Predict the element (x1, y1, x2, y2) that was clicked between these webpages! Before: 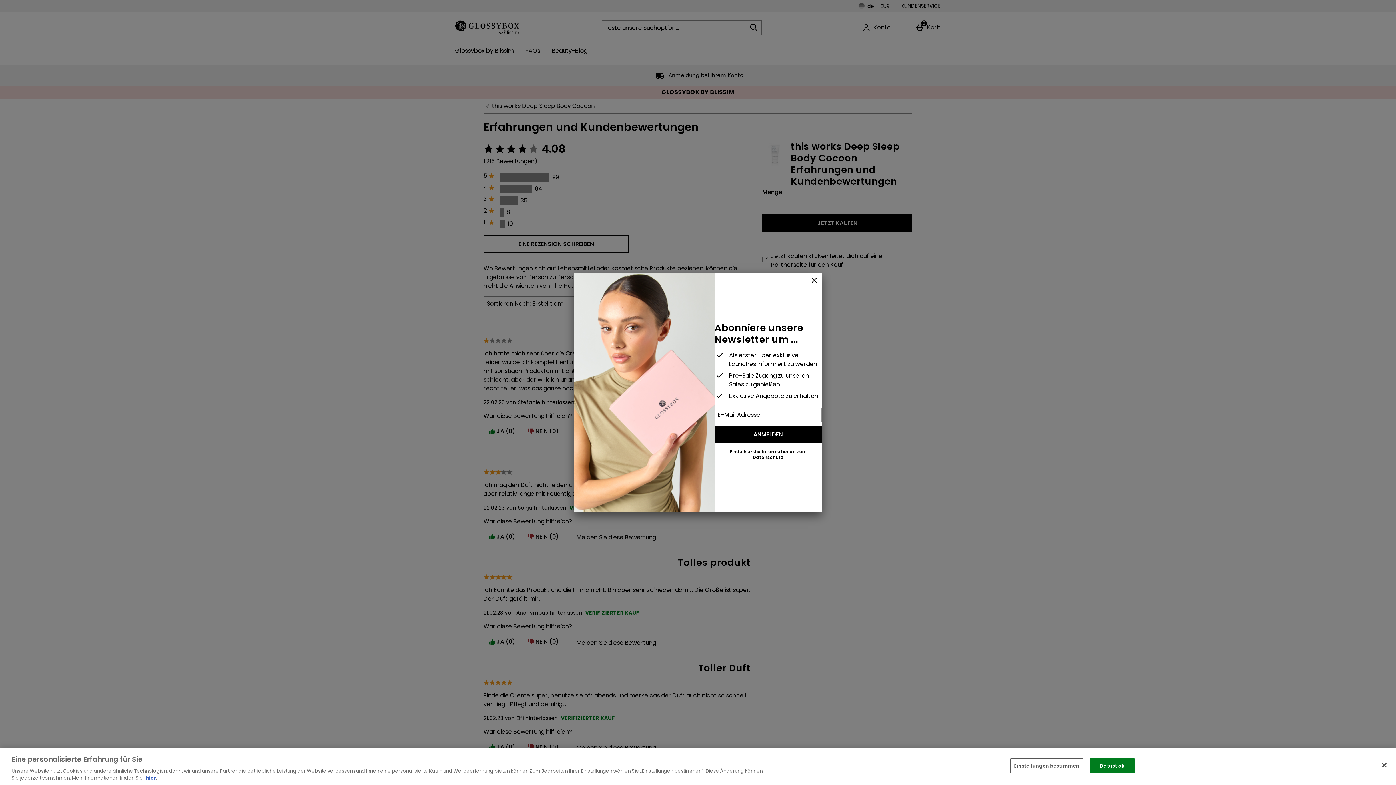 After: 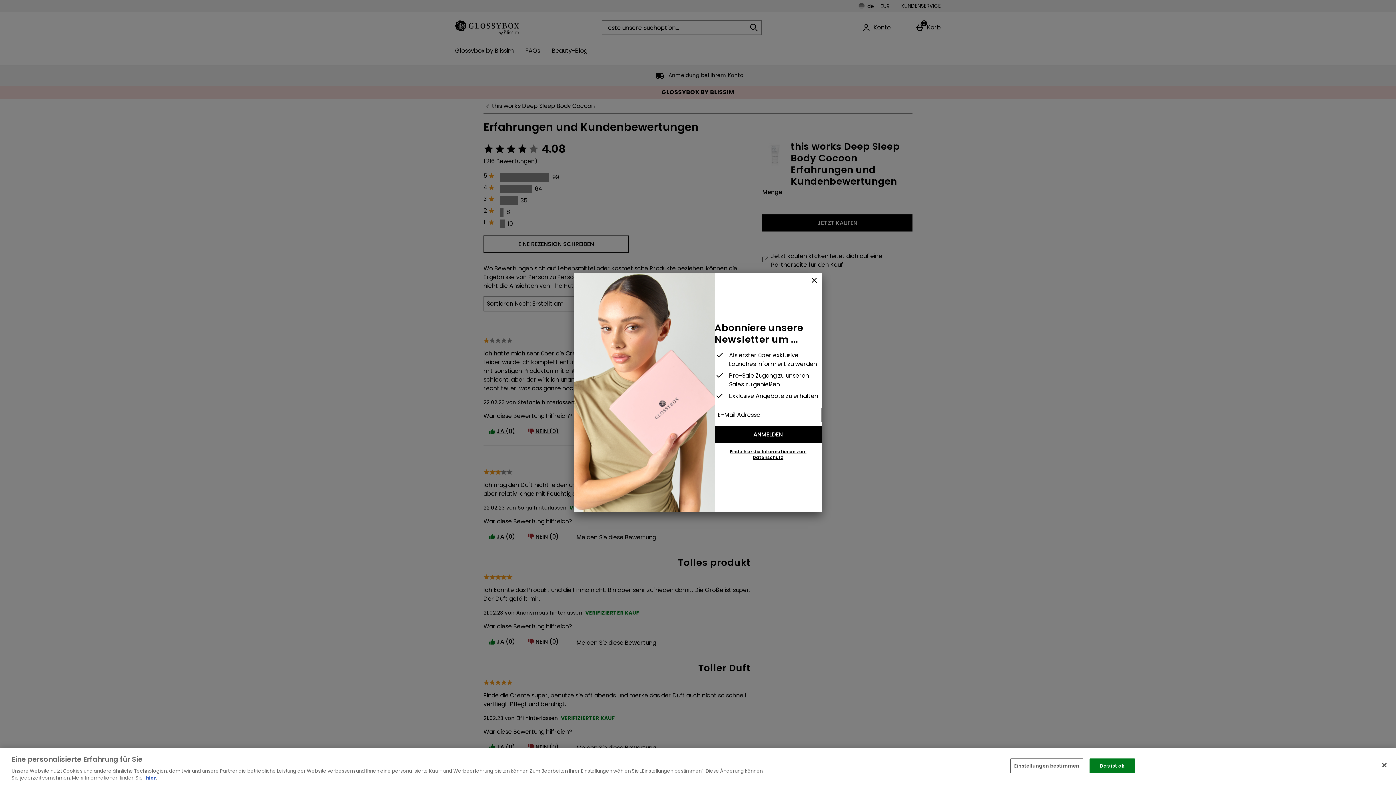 Action: bbox: (729, 448, 806, 460) label: Finde hier die Informationen zum Datenschutz